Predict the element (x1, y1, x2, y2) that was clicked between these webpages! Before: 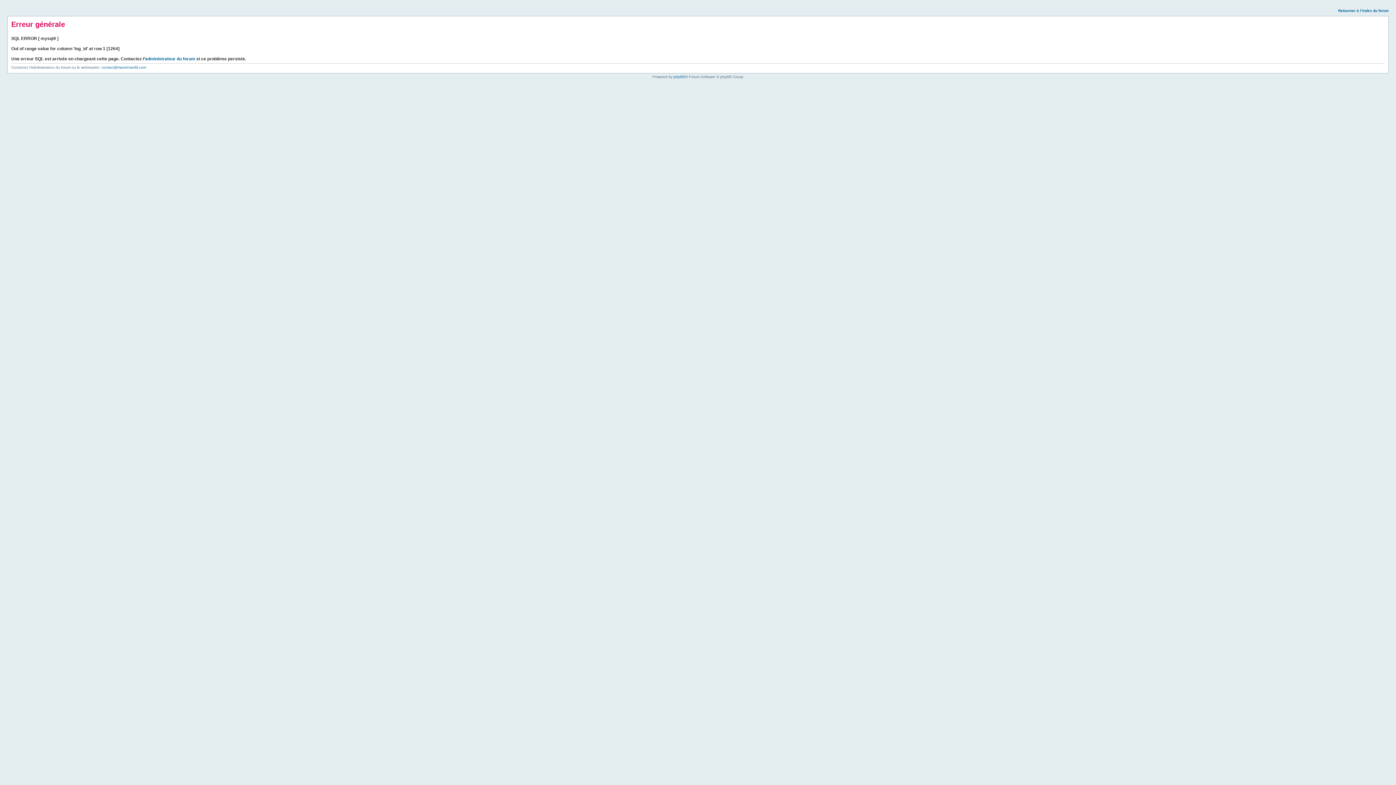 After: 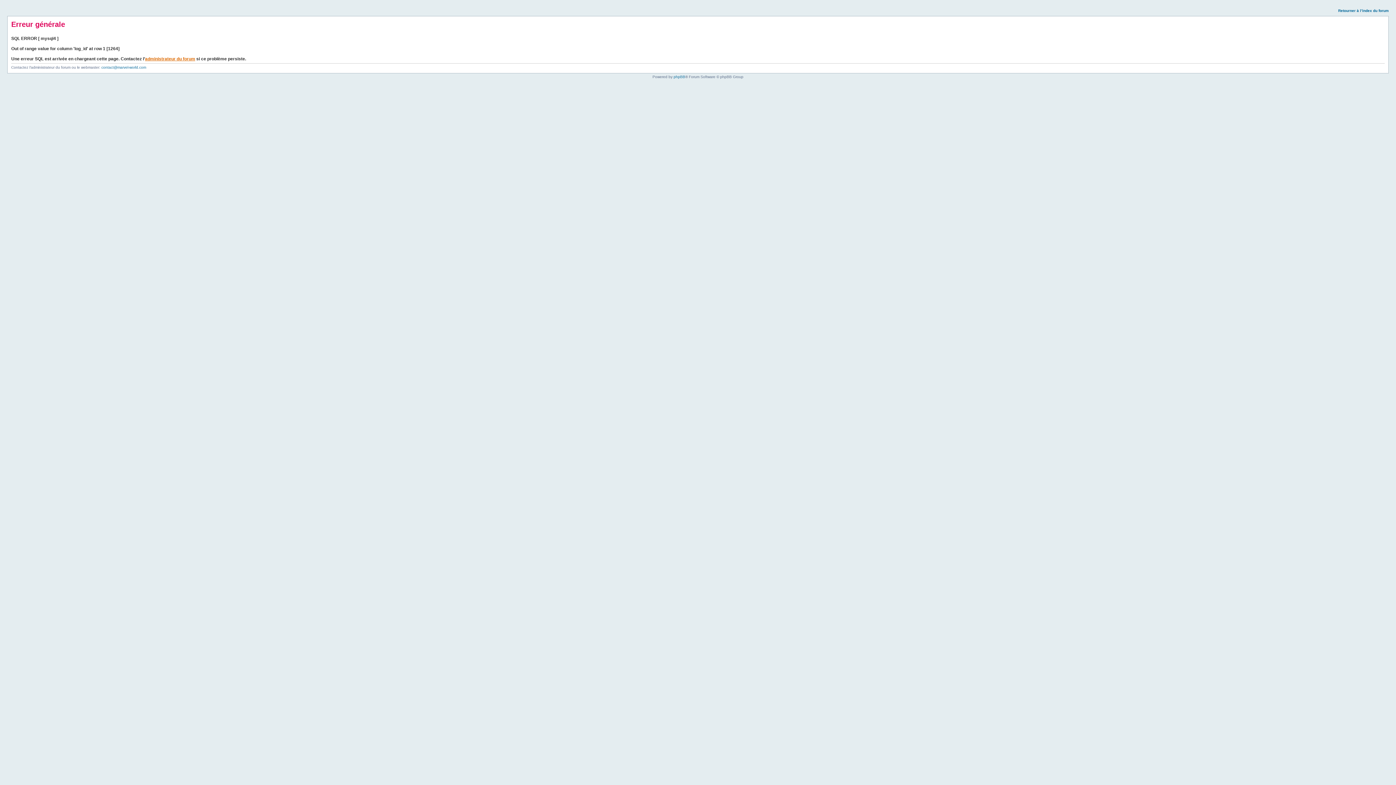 Action: bbox: (145, 56, 195, 61) label: administrateur du forum